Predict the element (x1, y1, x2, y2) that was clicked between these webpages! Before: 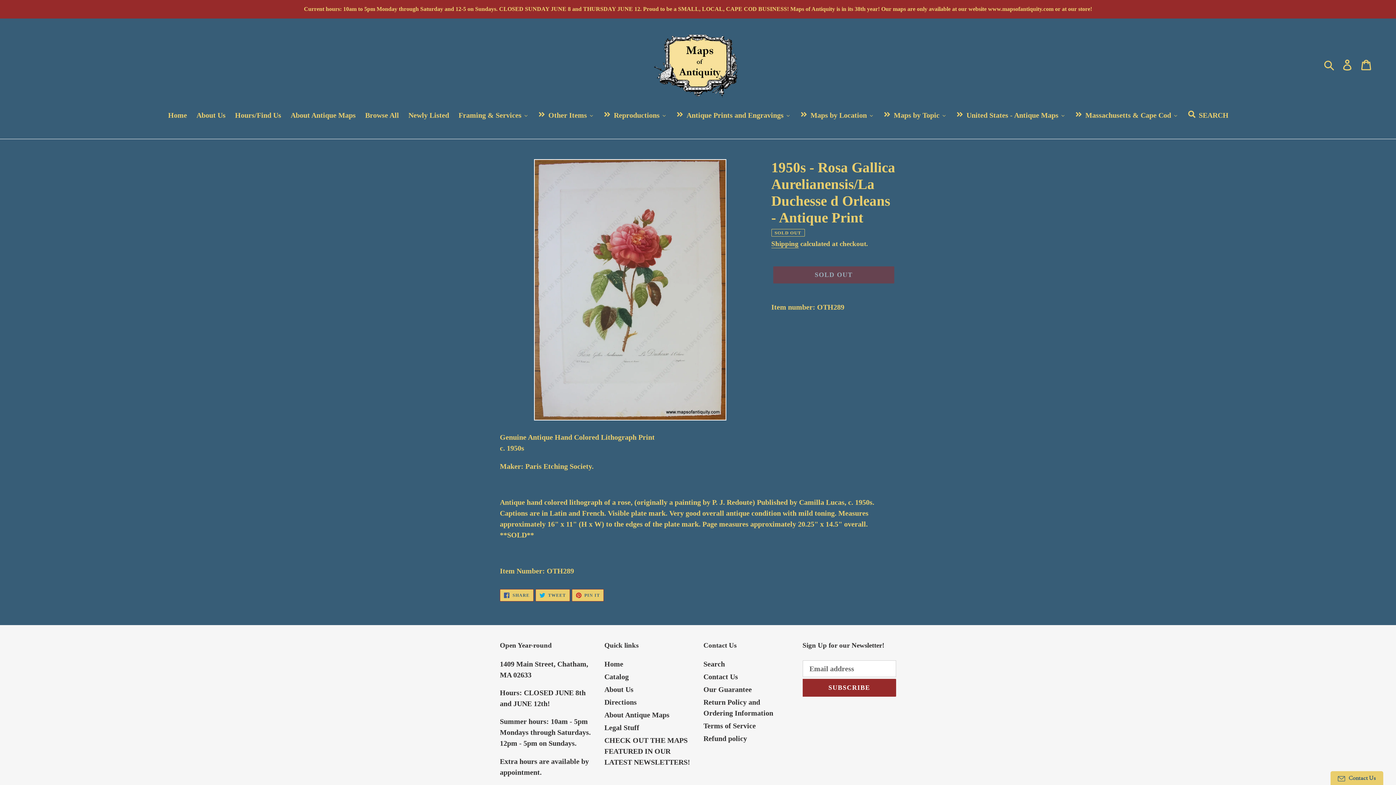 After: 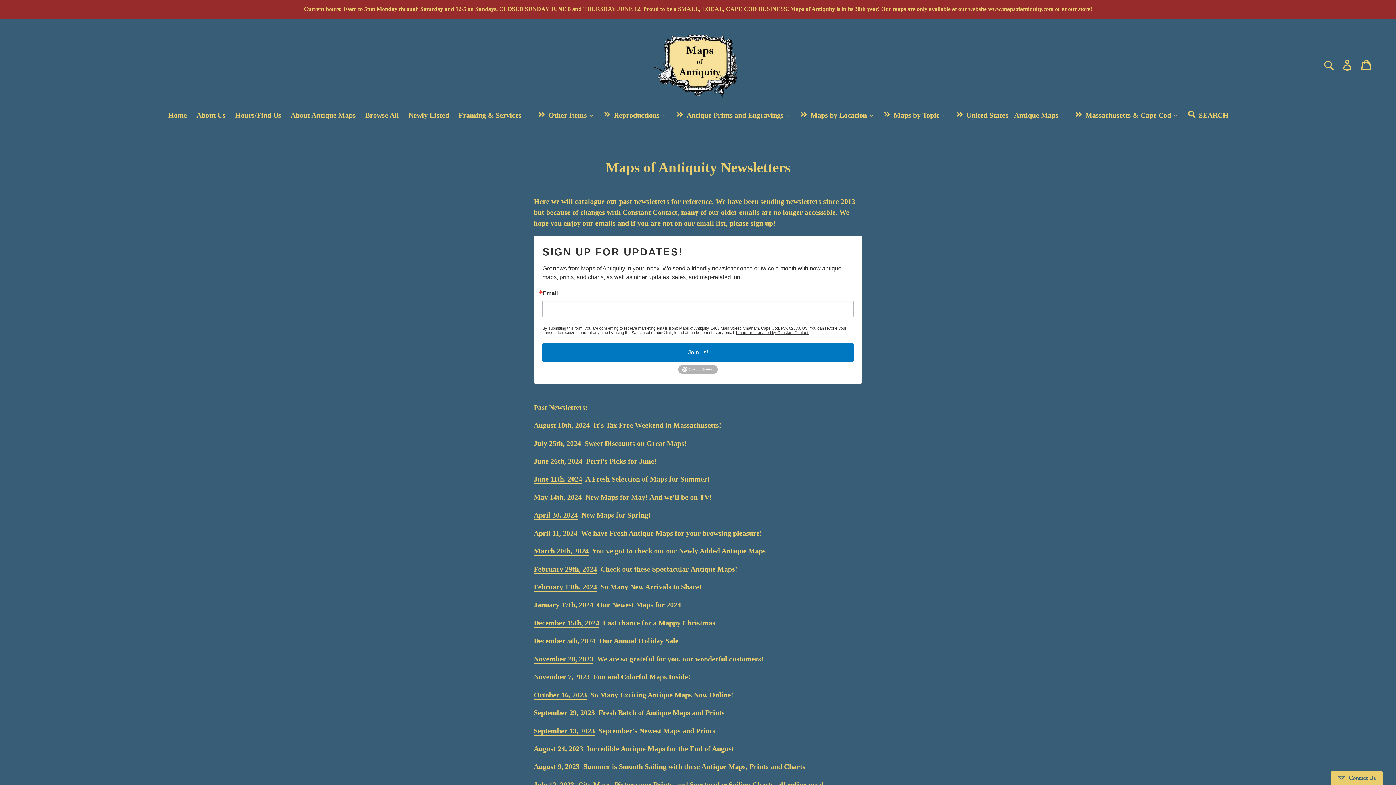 Action: label: CHECK OUT THE MAPS FEATURED IN OUR LATEST NEWSLETTERS! bbox: (604, 736, 690, 766)